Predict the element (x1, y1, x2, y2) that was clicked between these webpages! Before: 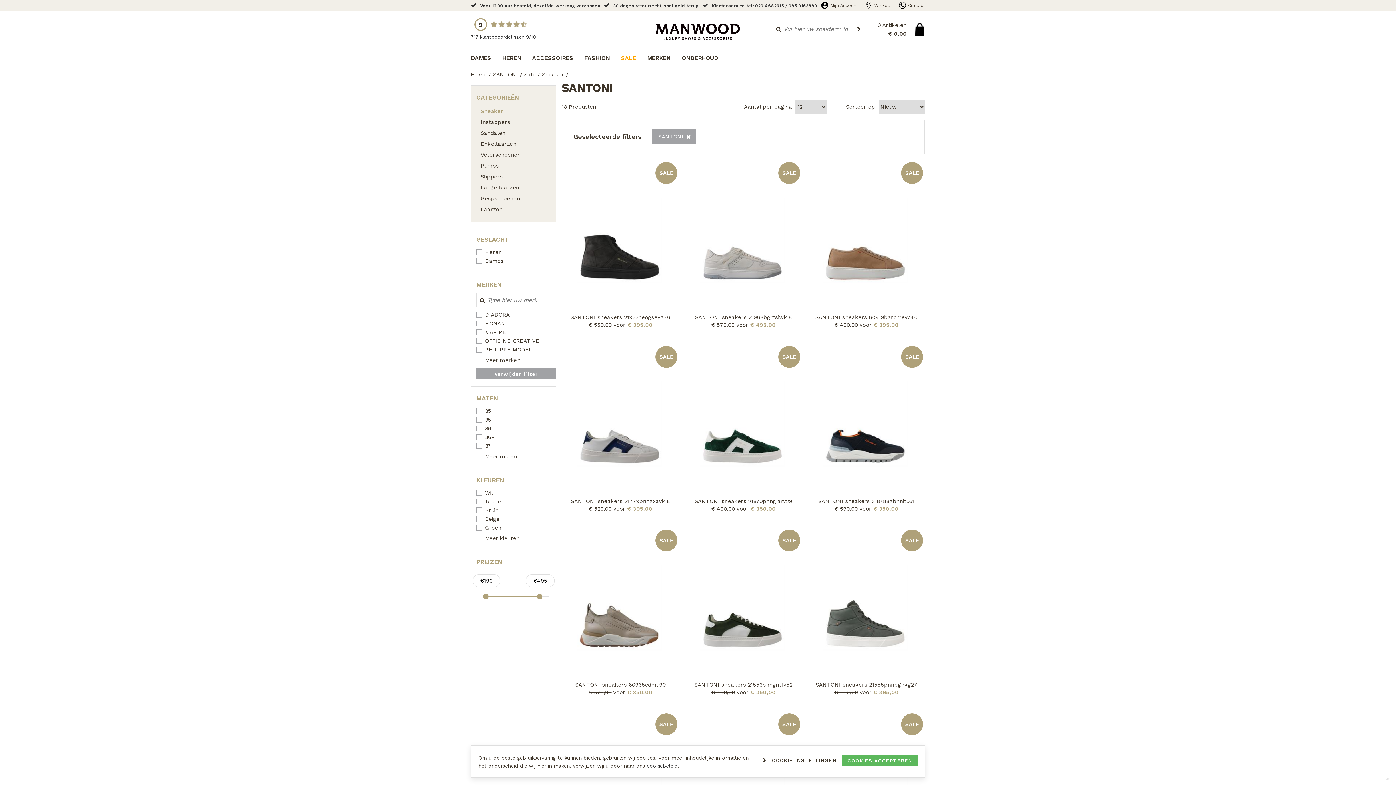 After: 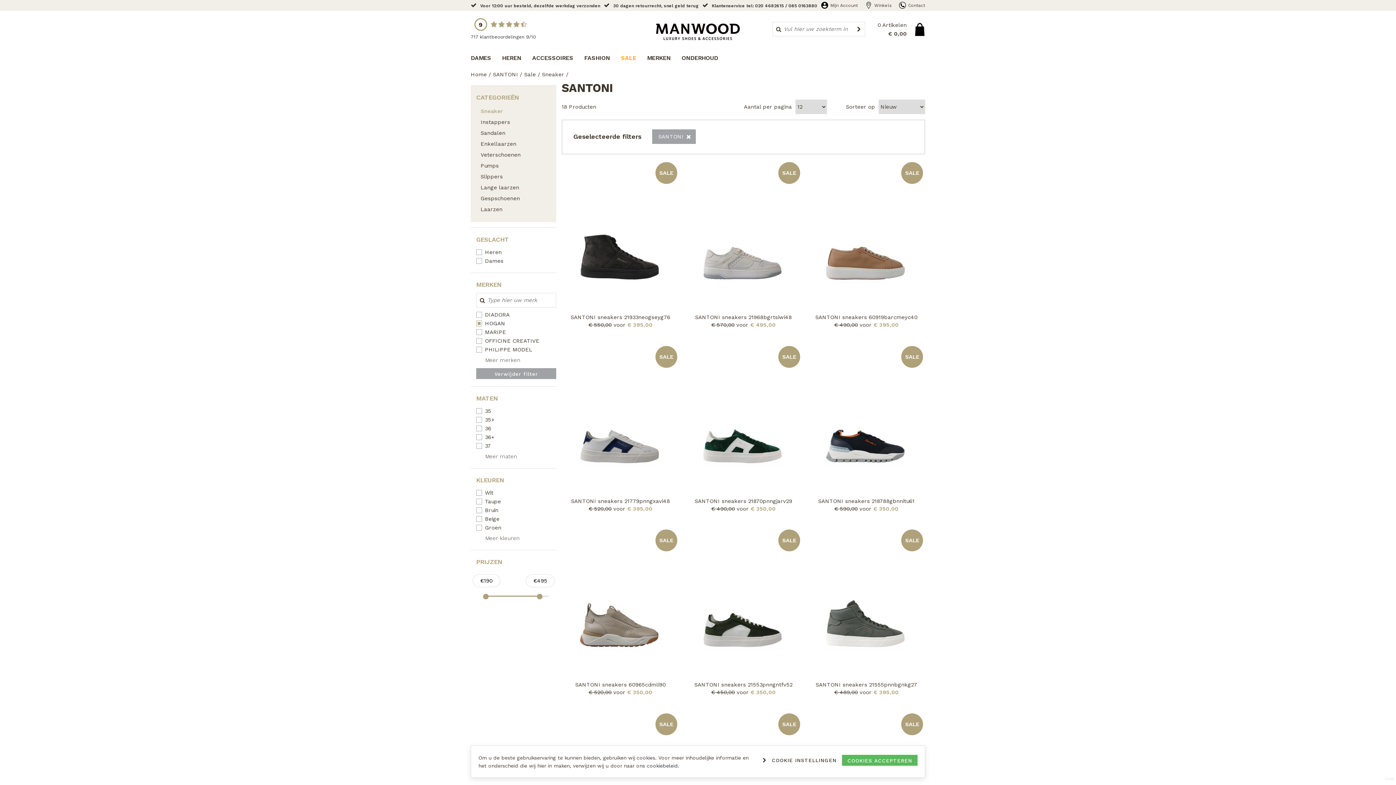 Action: bbox: (476, 319, 556, 328) label: HOGAN